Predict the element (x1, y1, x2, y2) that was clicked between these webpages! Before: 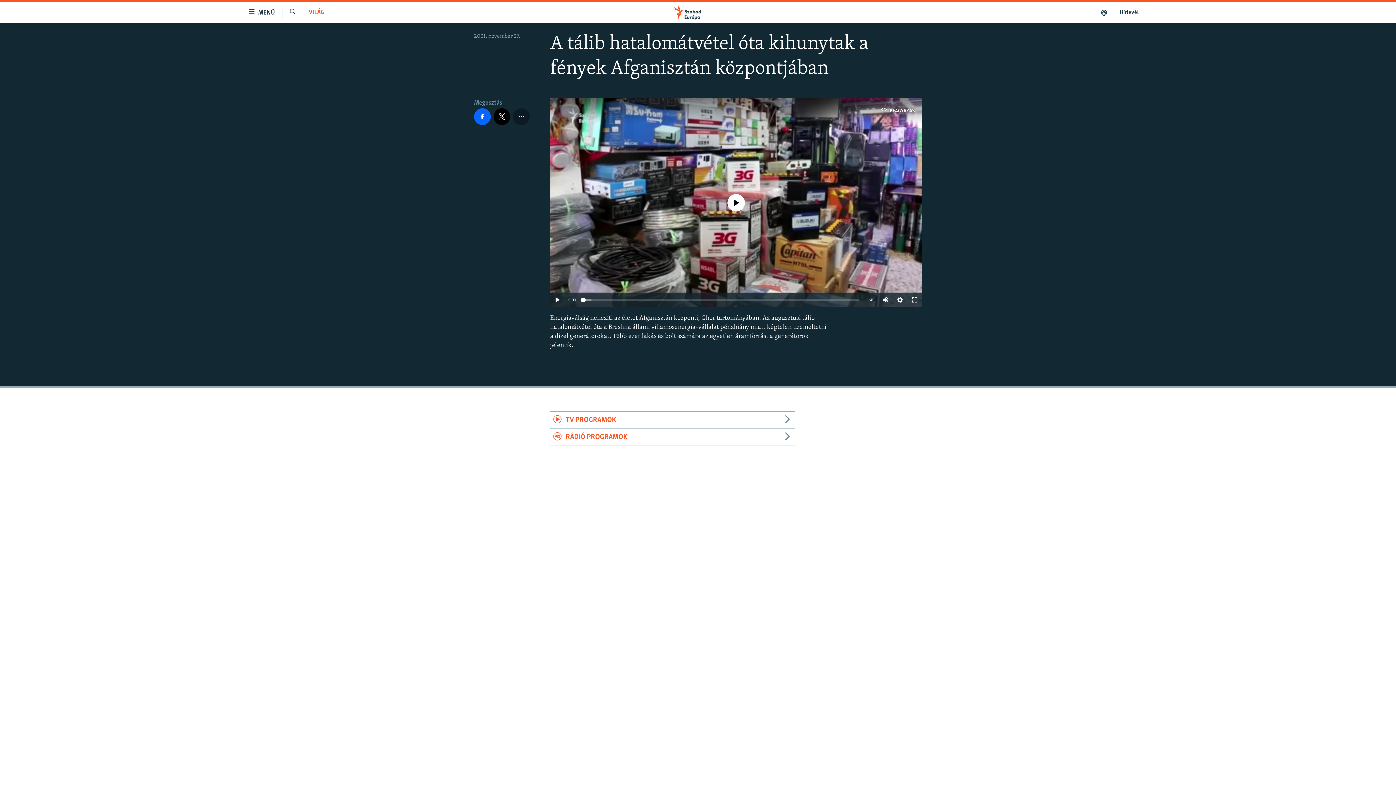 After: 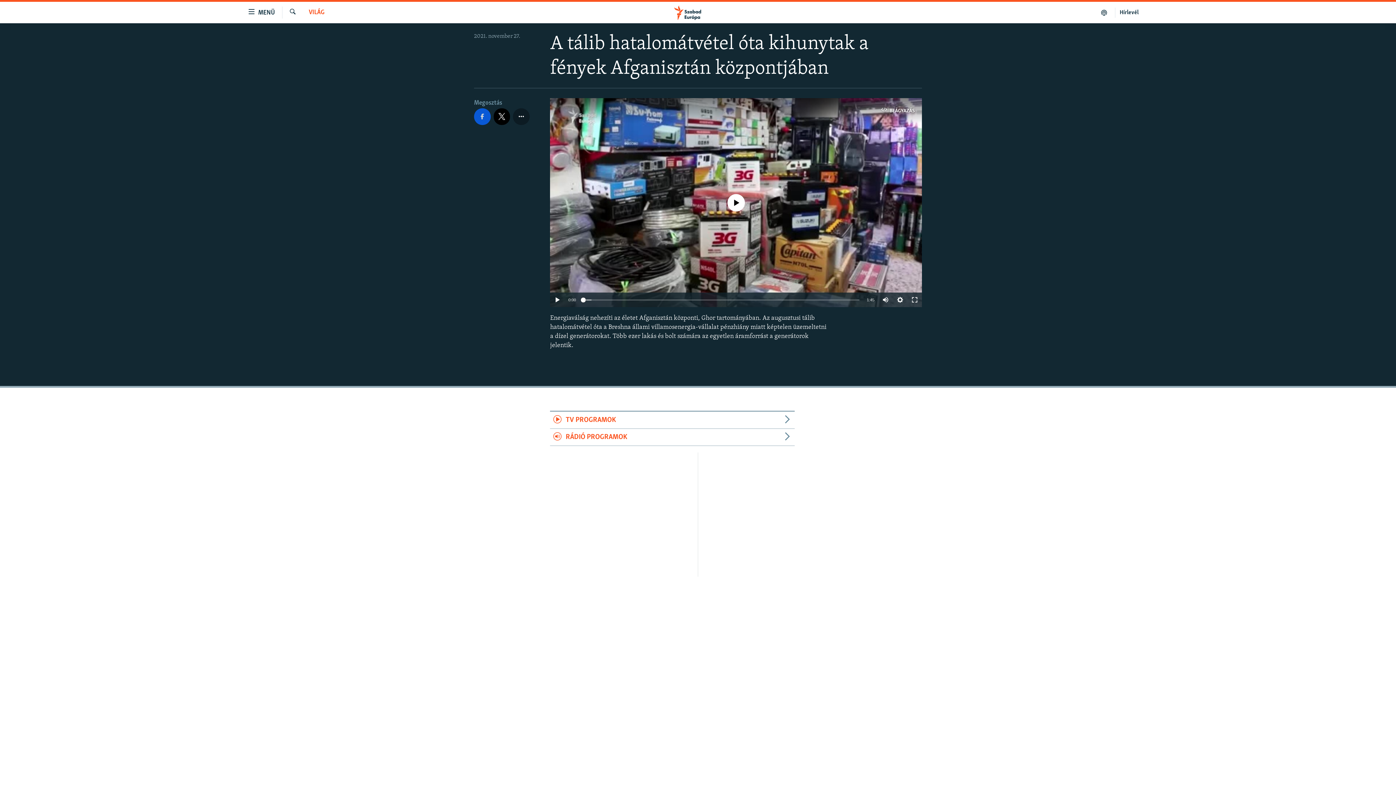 Action: bbox: (474, 108, 490, 124)